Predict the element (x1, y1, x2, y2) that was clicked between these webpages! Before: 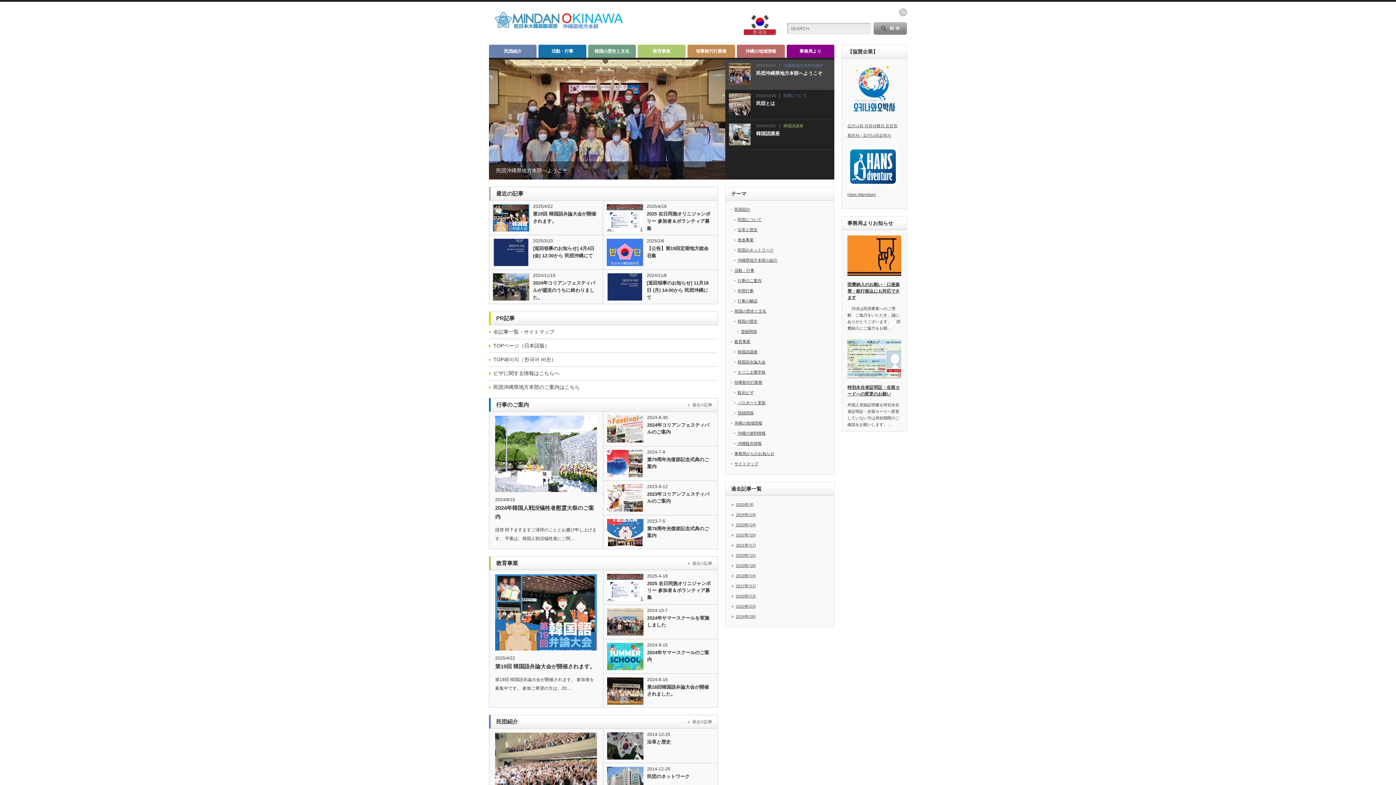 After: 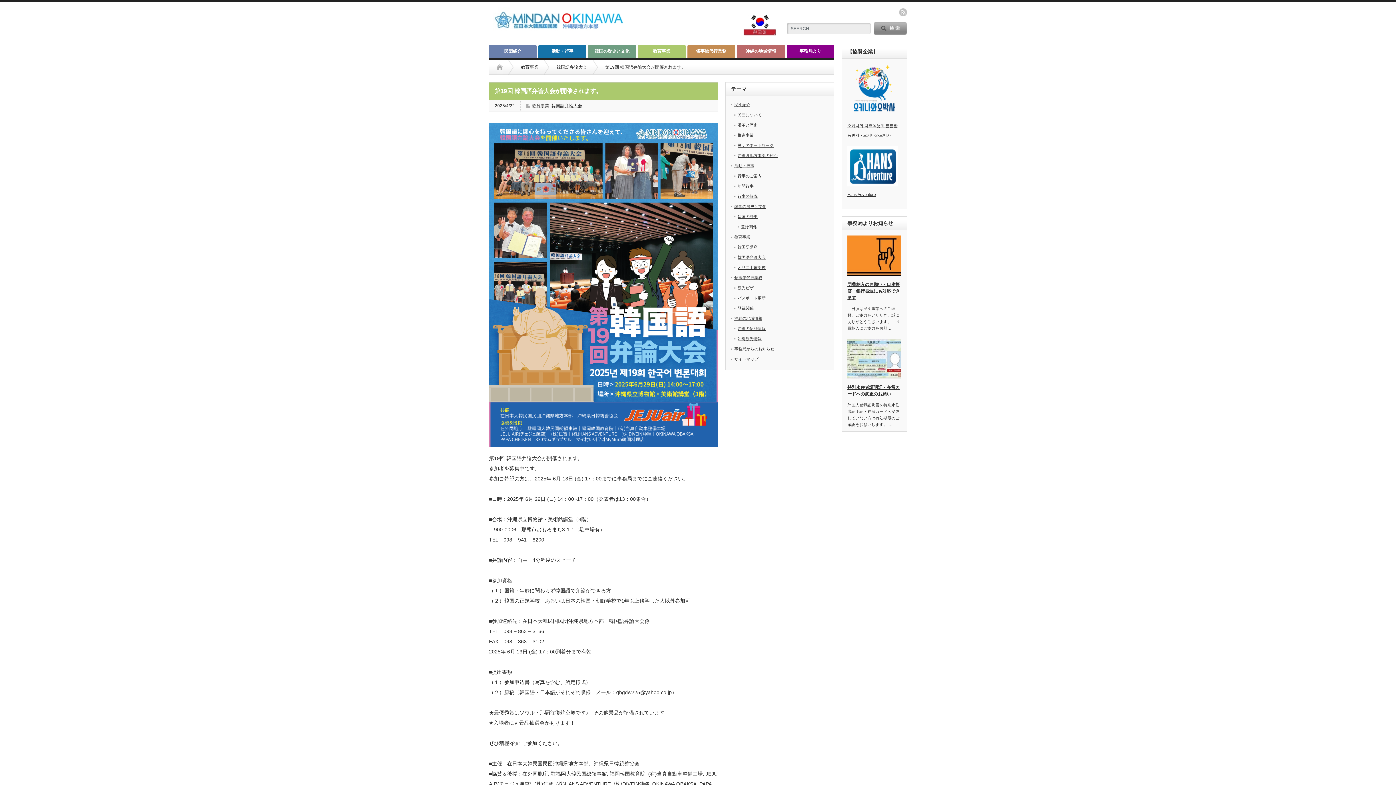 Action: bbox: (533, 210, 598, 225) label: 第19回 韓国語弁論大会が開催されます。